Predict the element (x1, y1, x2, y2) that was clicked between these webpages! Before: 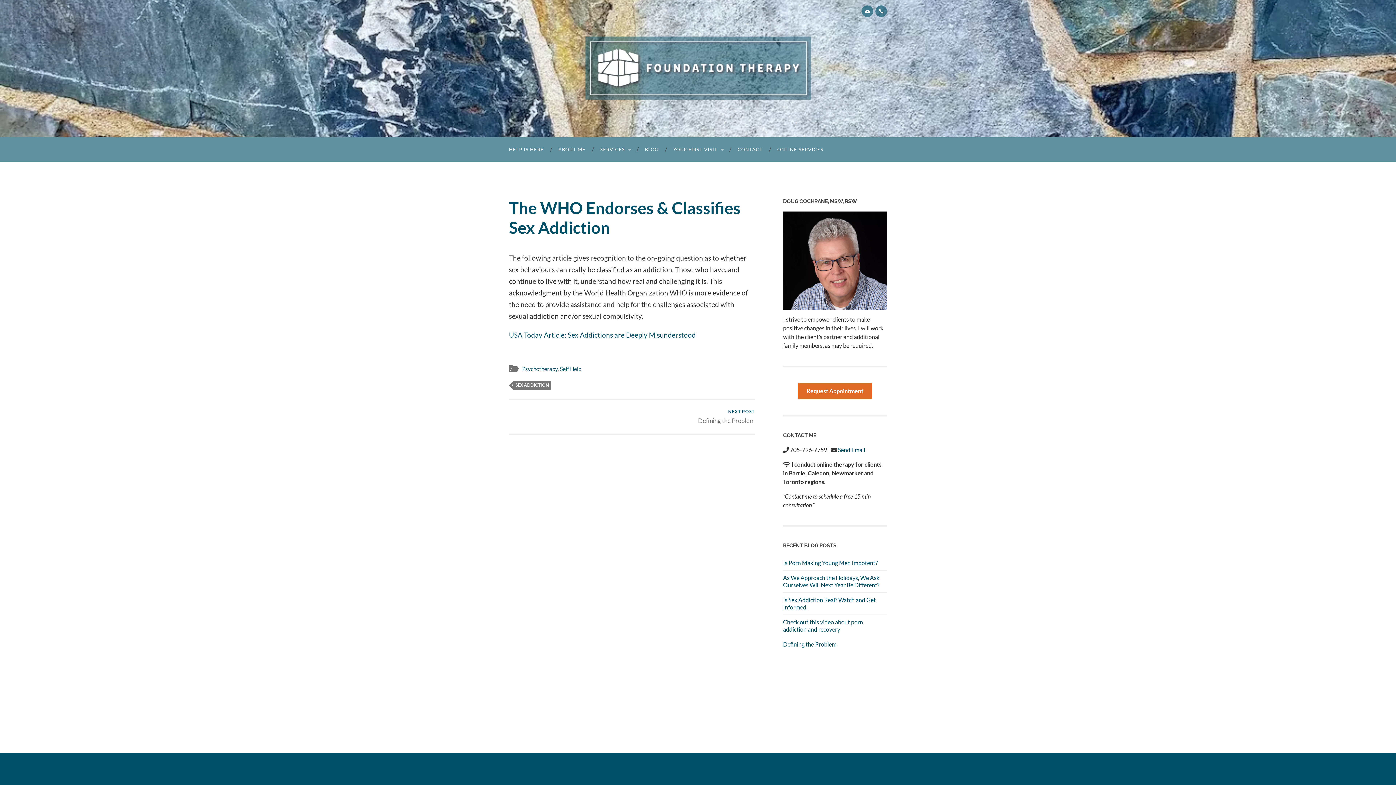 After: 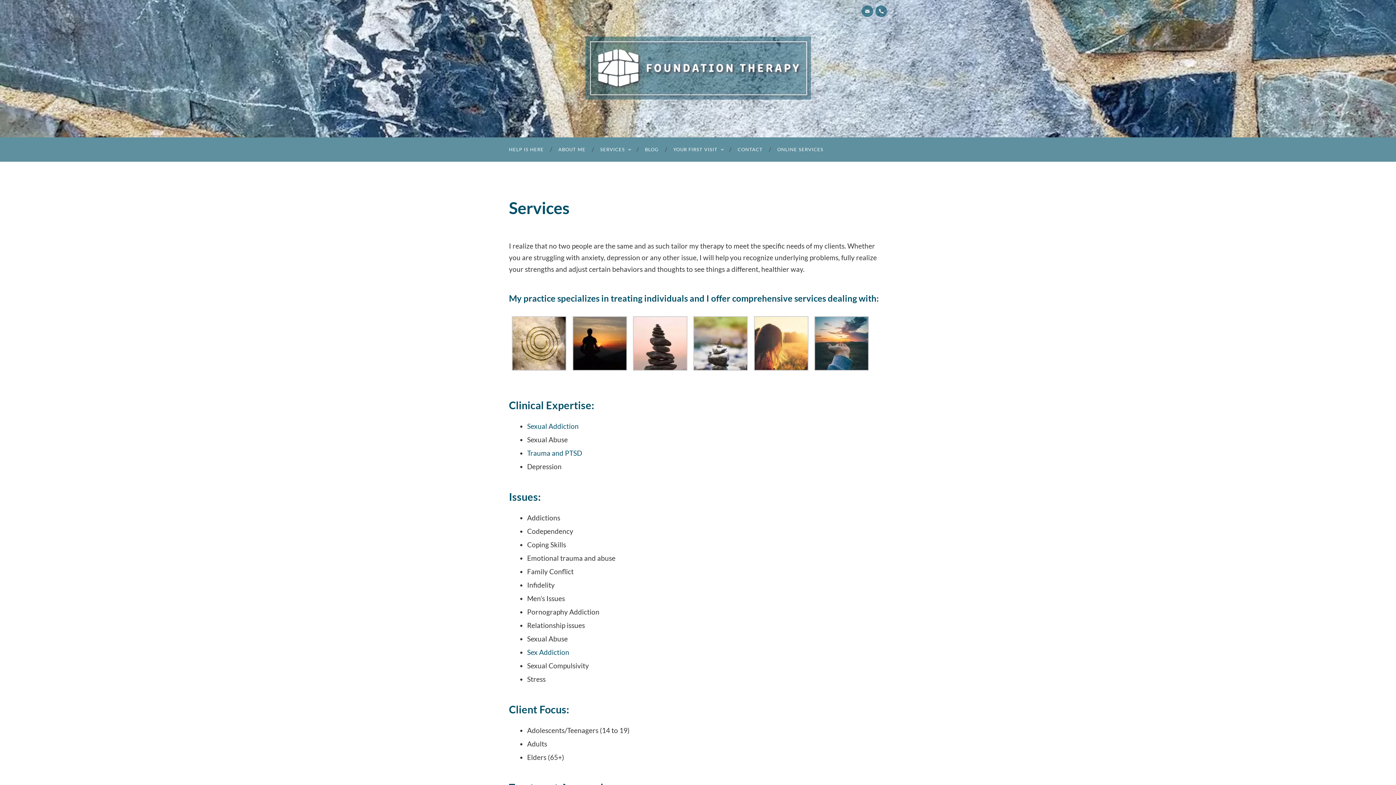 Action: label: SERVICES bbox: (593, 137, 637, 161)